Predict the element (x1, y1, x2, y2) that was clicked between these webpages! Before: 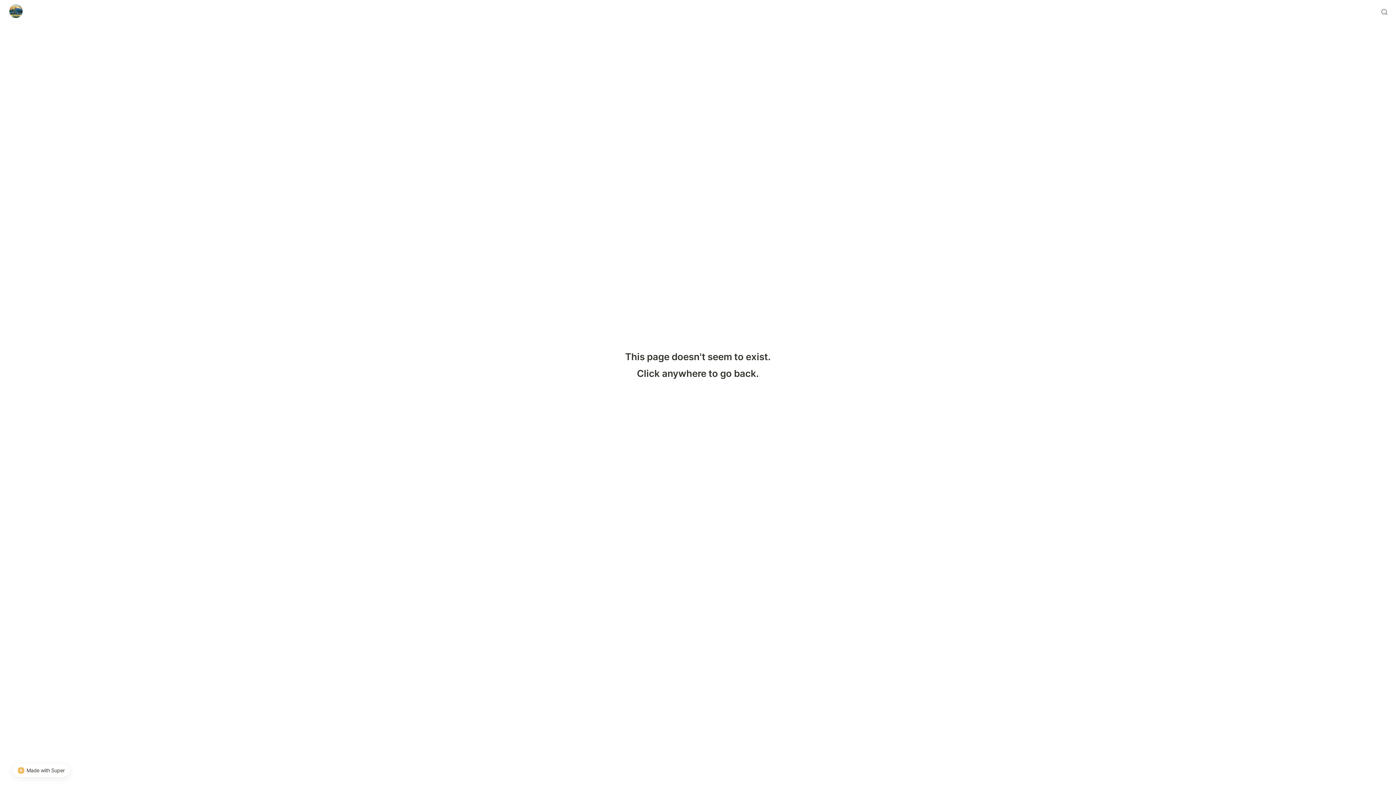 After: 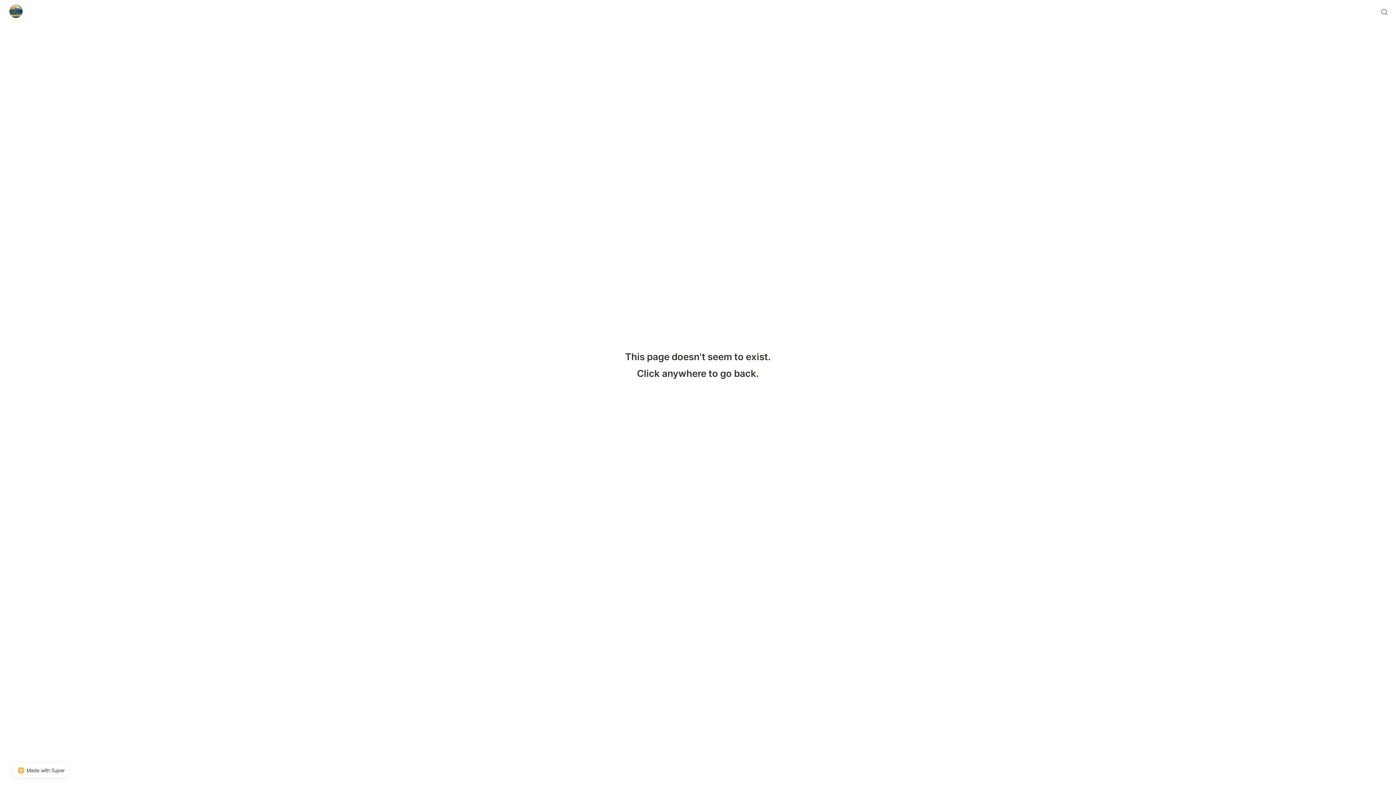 Action: bbox: (2, 0, 45, 23)